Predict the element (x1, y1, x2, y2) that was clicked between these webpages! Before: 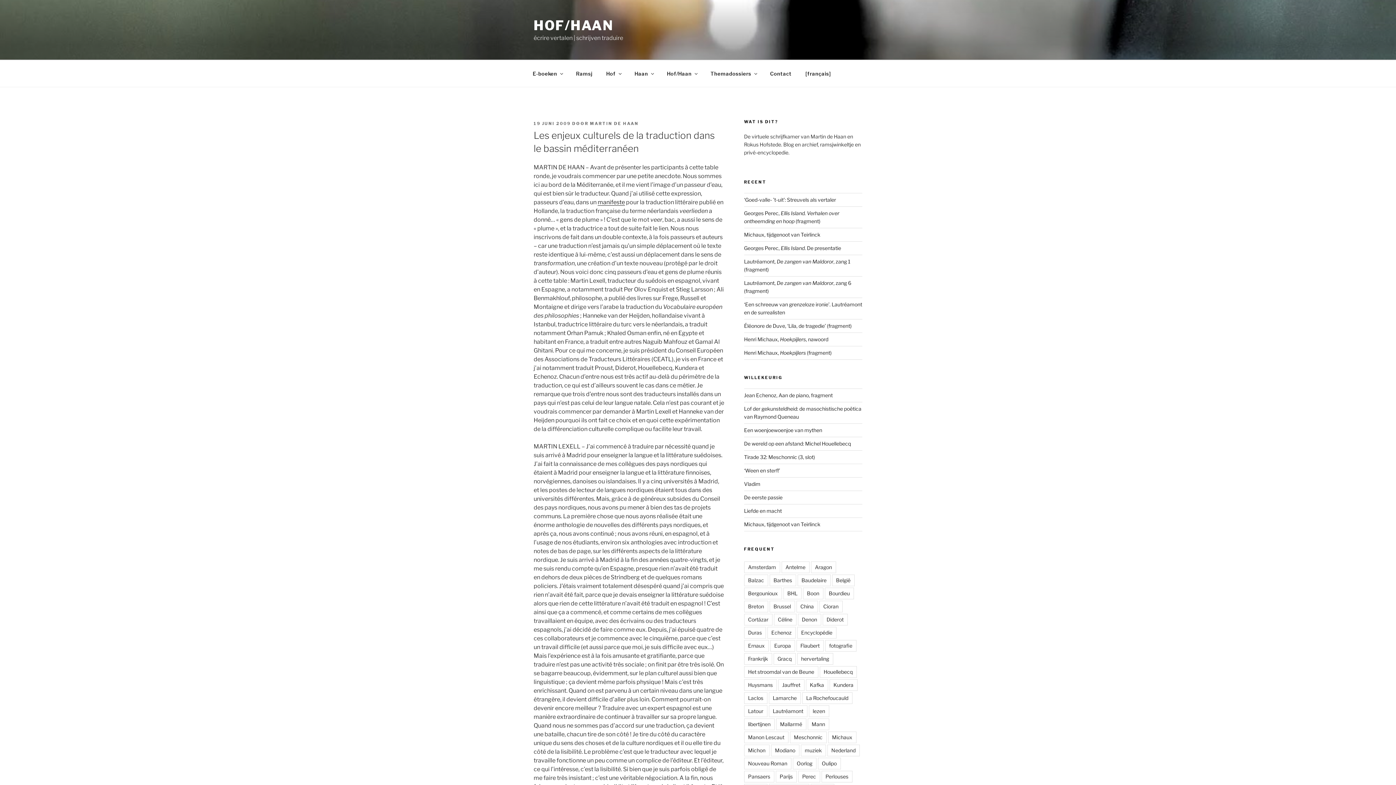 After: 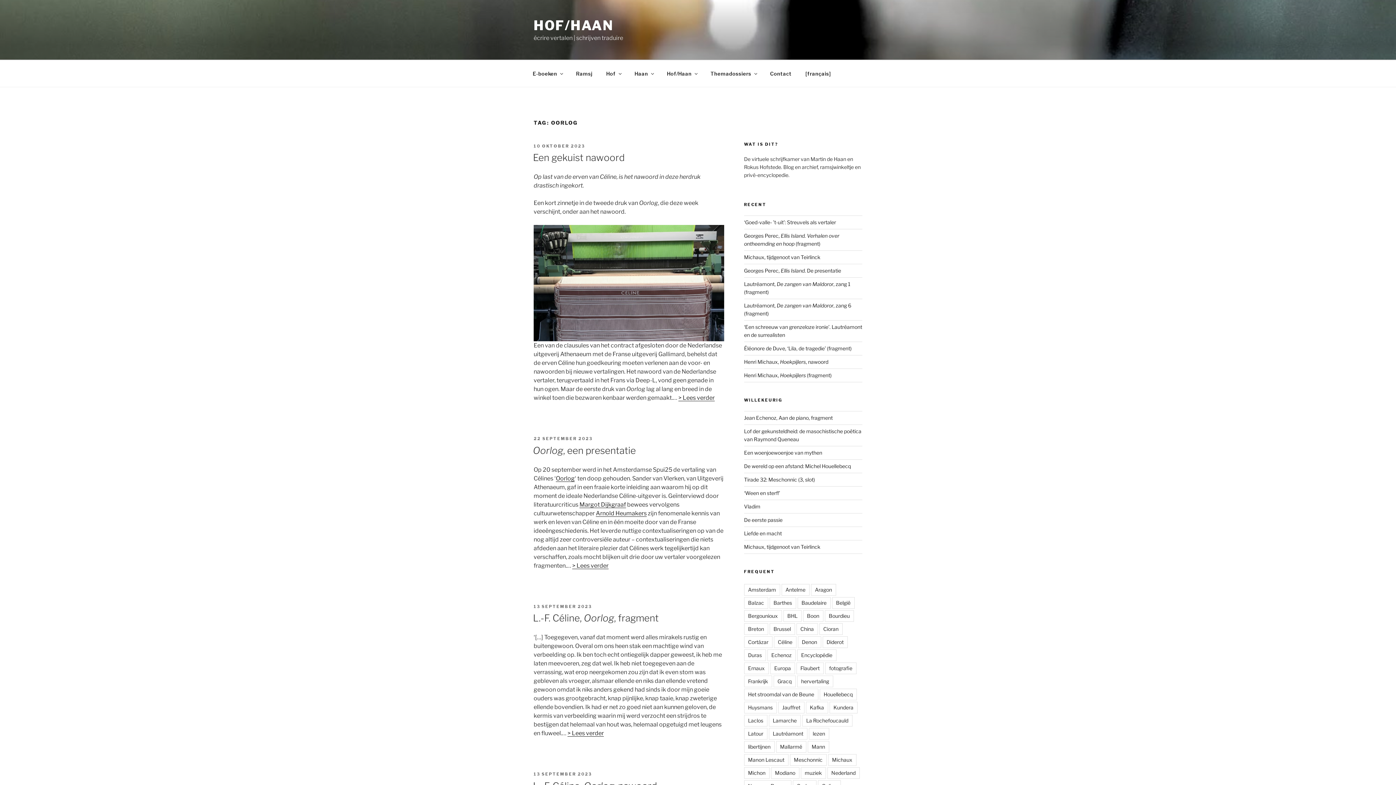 Action: label: Oorlog bbox: (792, 758, 816, 769)